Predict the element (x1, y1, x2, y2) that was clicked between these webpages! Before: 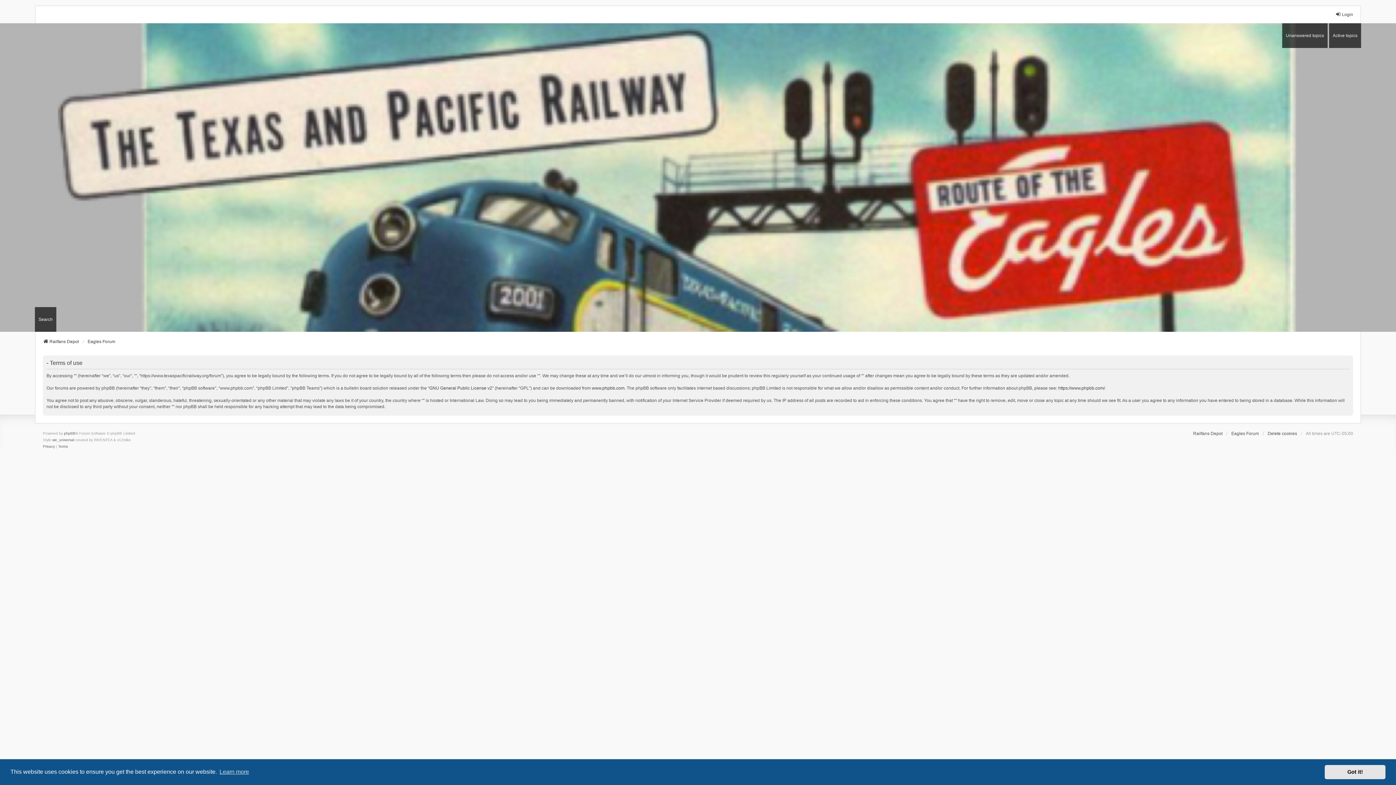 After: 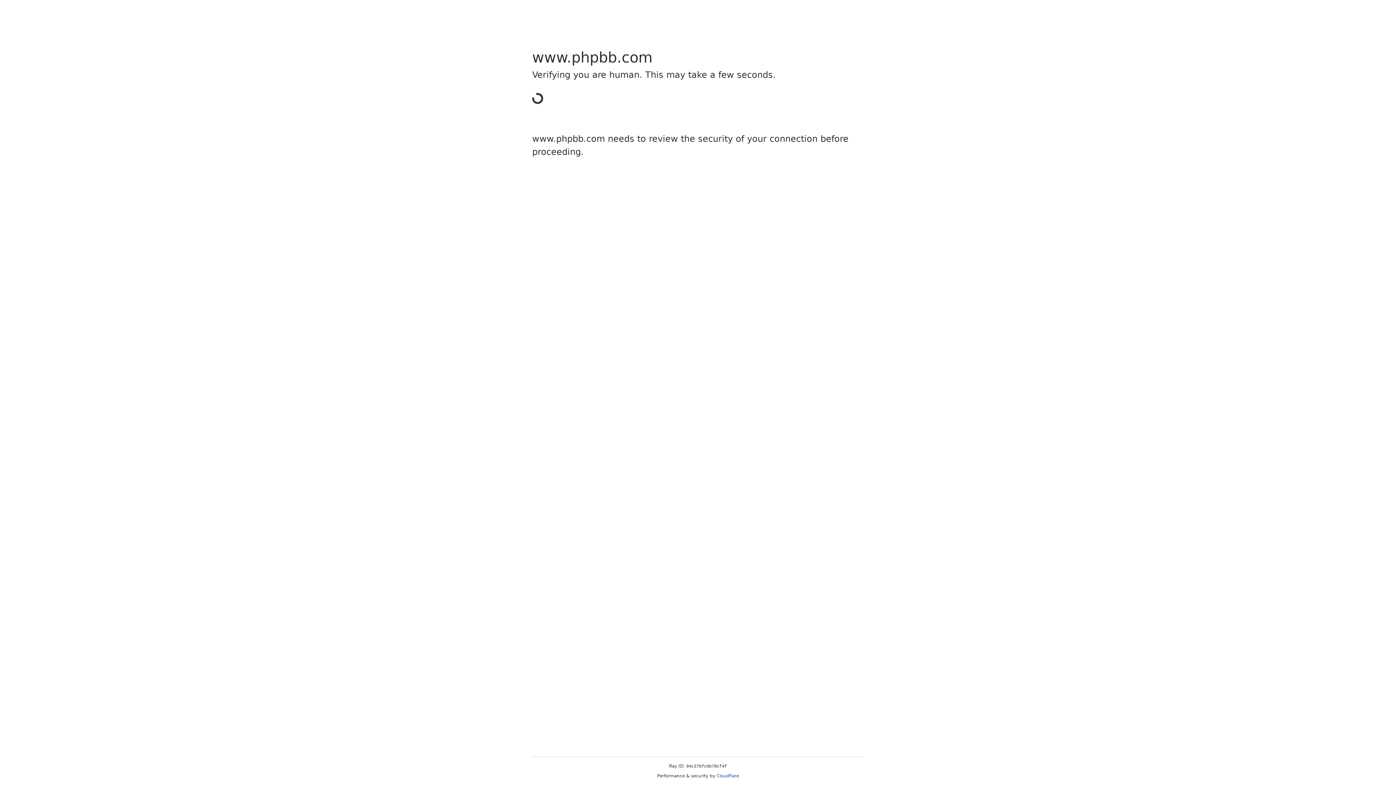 Action: bbox: (64, 430, 75, 437) label: phpBB